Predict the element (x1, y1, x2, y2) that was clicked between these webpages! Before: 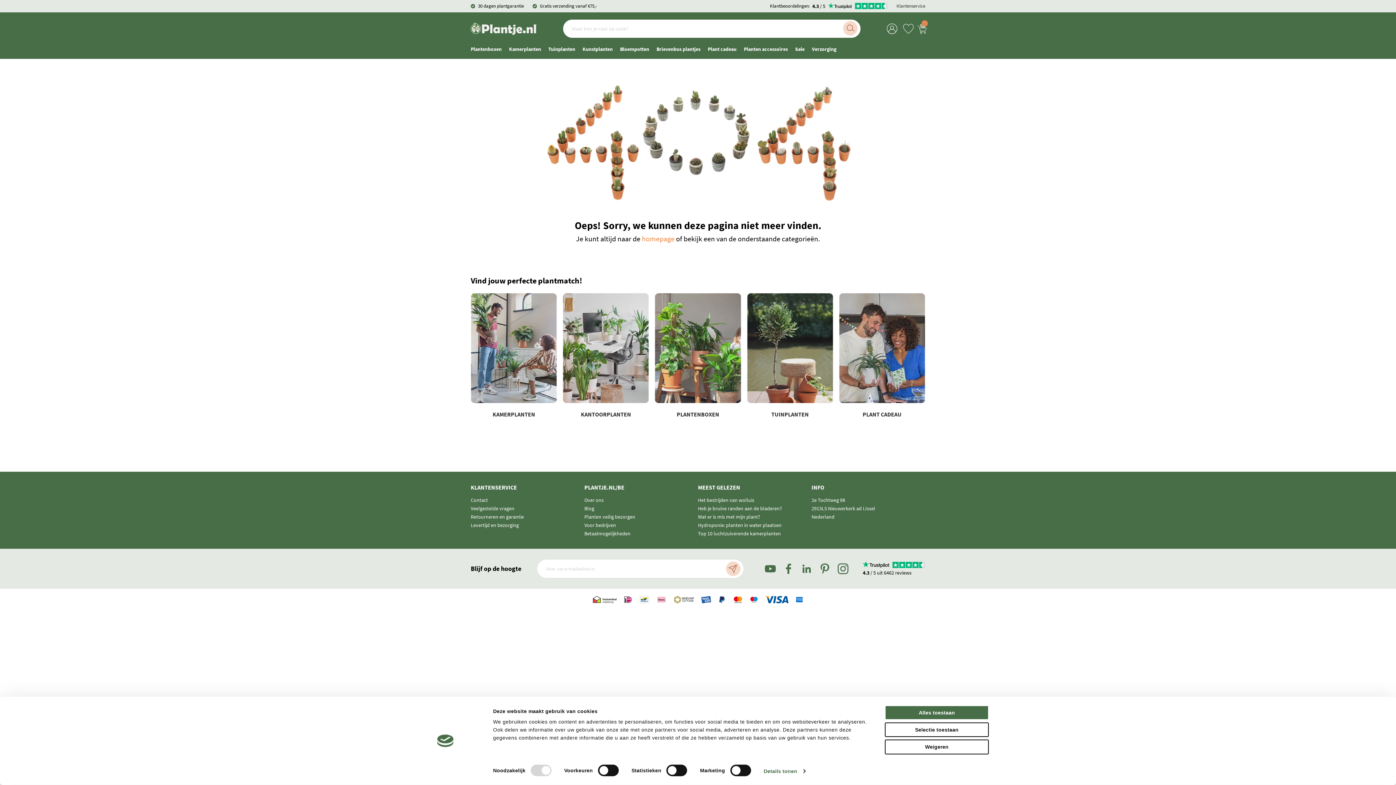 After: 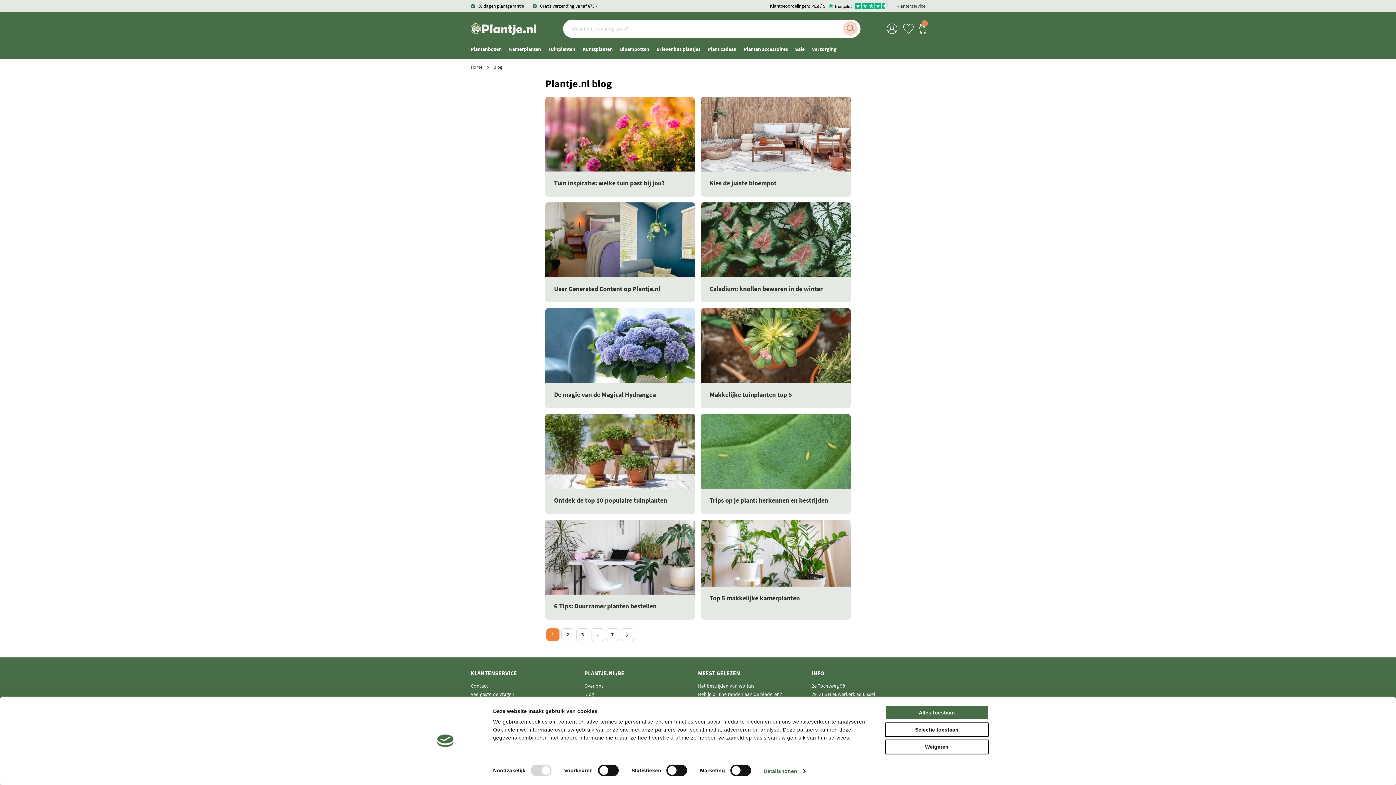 Action: bbox: (584, 505, 594, 511) label: Blog